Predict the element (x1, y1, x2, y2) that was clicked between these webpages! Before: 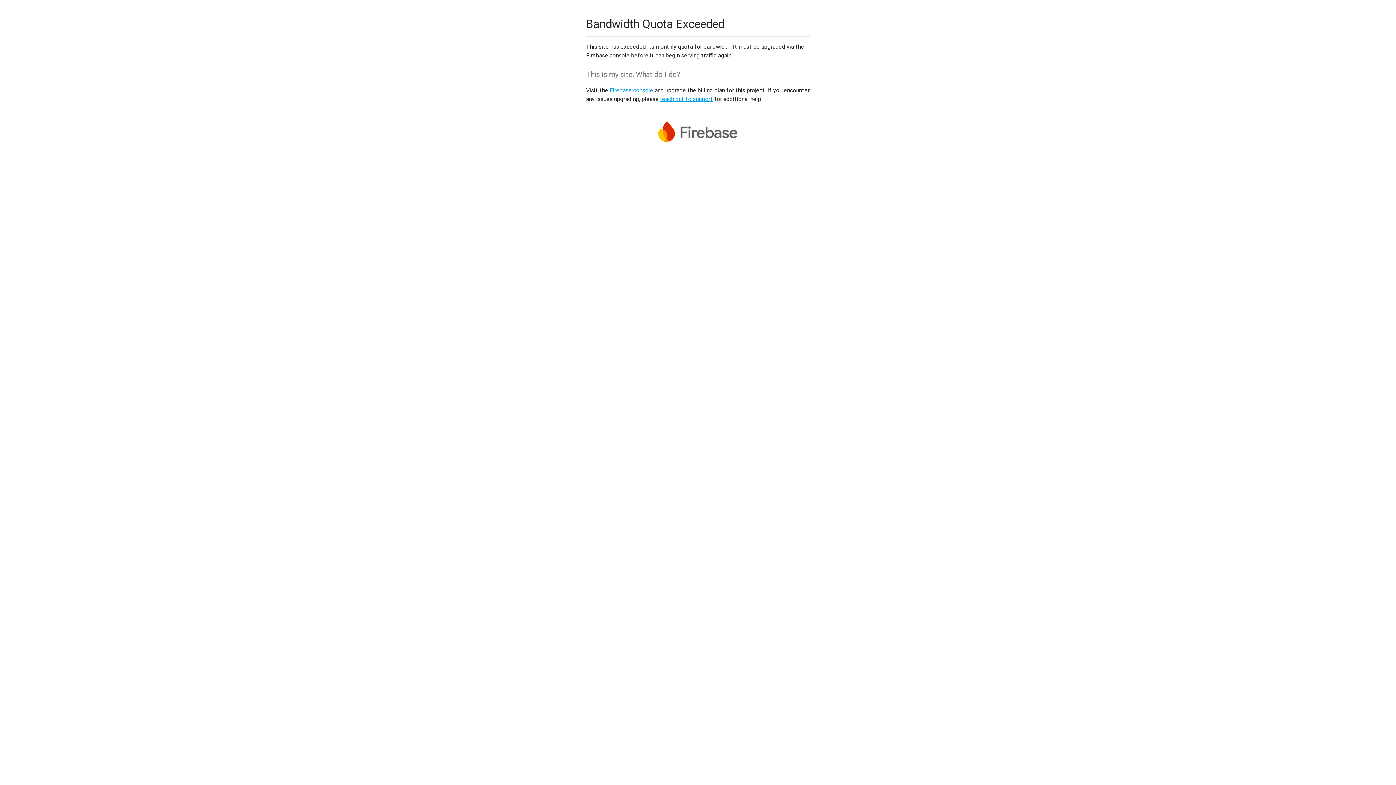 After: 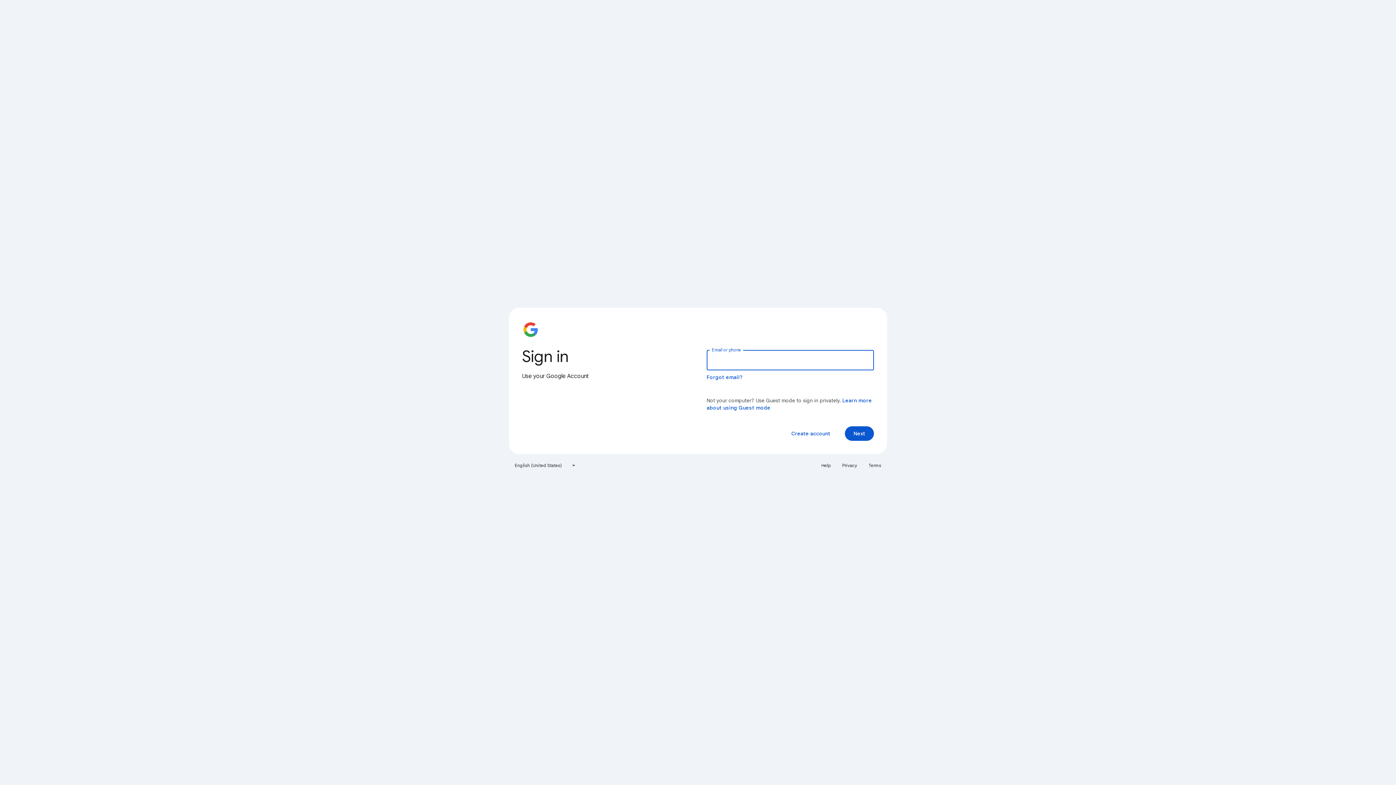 Action: bbox: (609, 86, 653, 93) label: Firebase console